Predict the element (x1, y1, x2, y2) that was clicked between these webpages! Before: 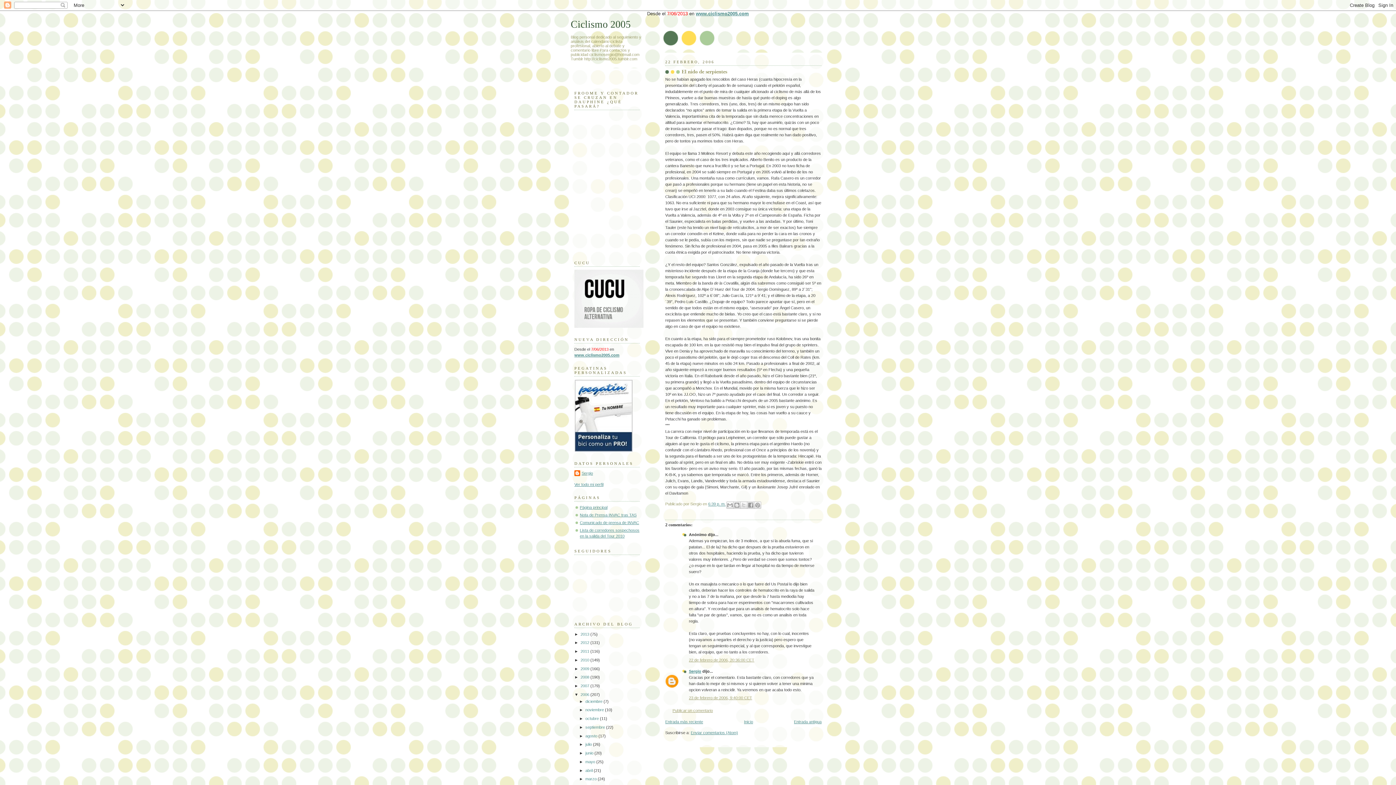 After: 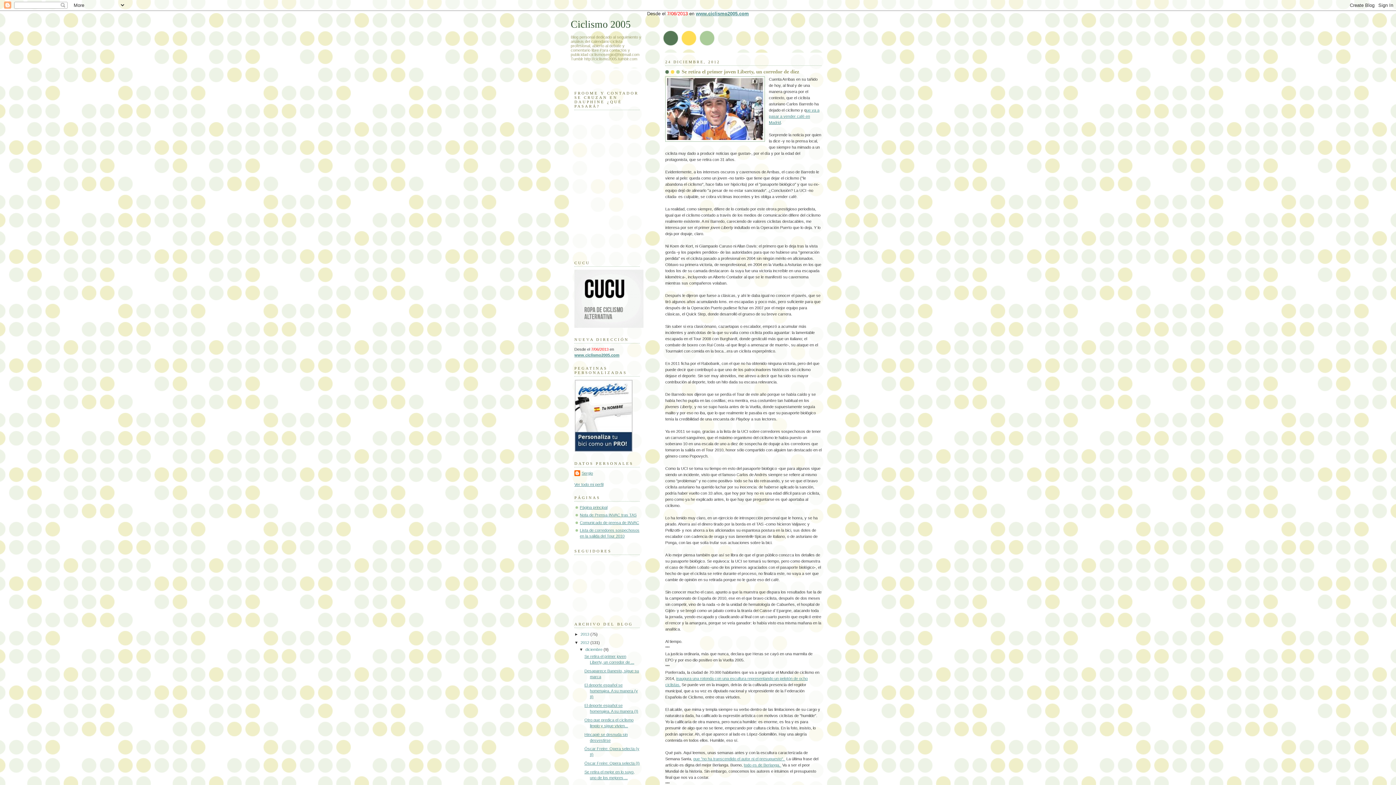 Action: label: 2012  bbox: (580, 640, 590, 645)